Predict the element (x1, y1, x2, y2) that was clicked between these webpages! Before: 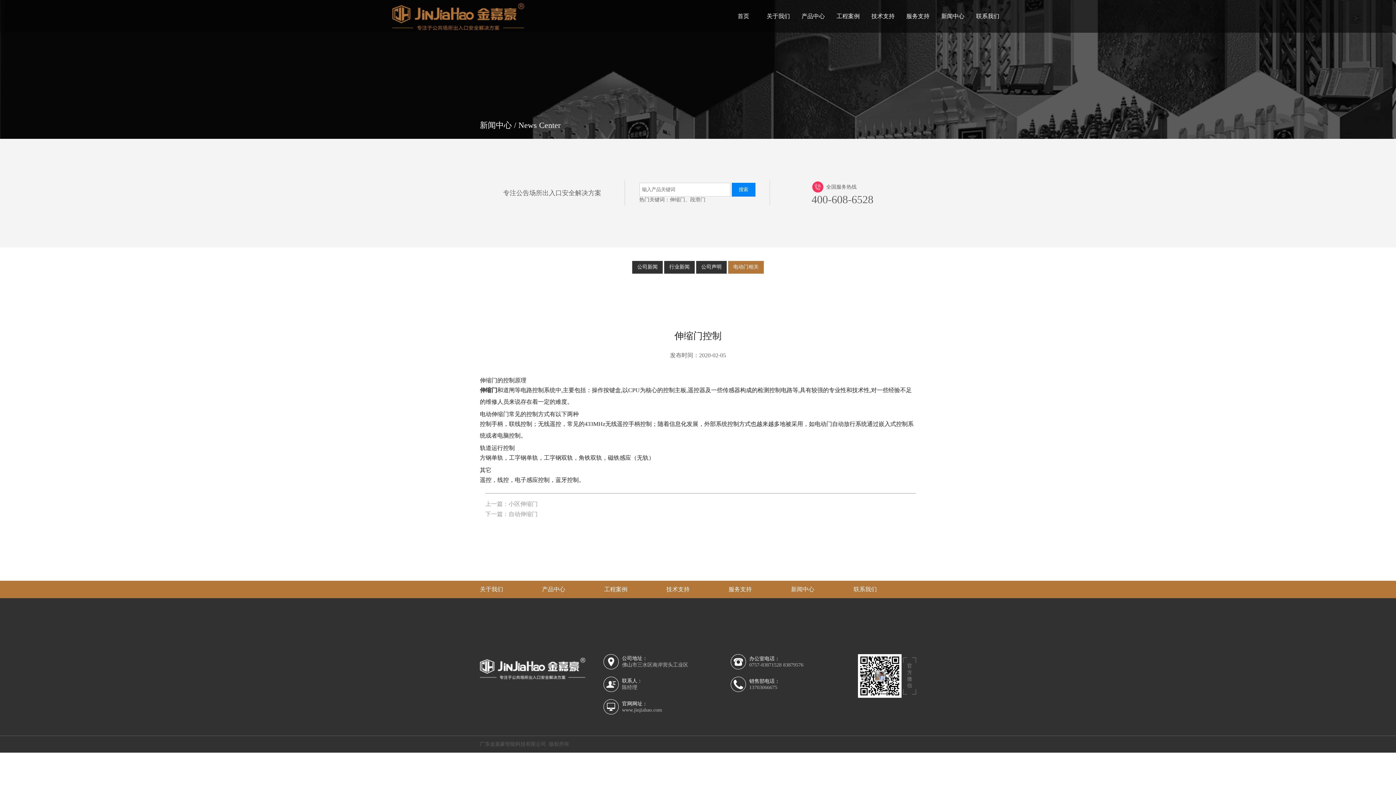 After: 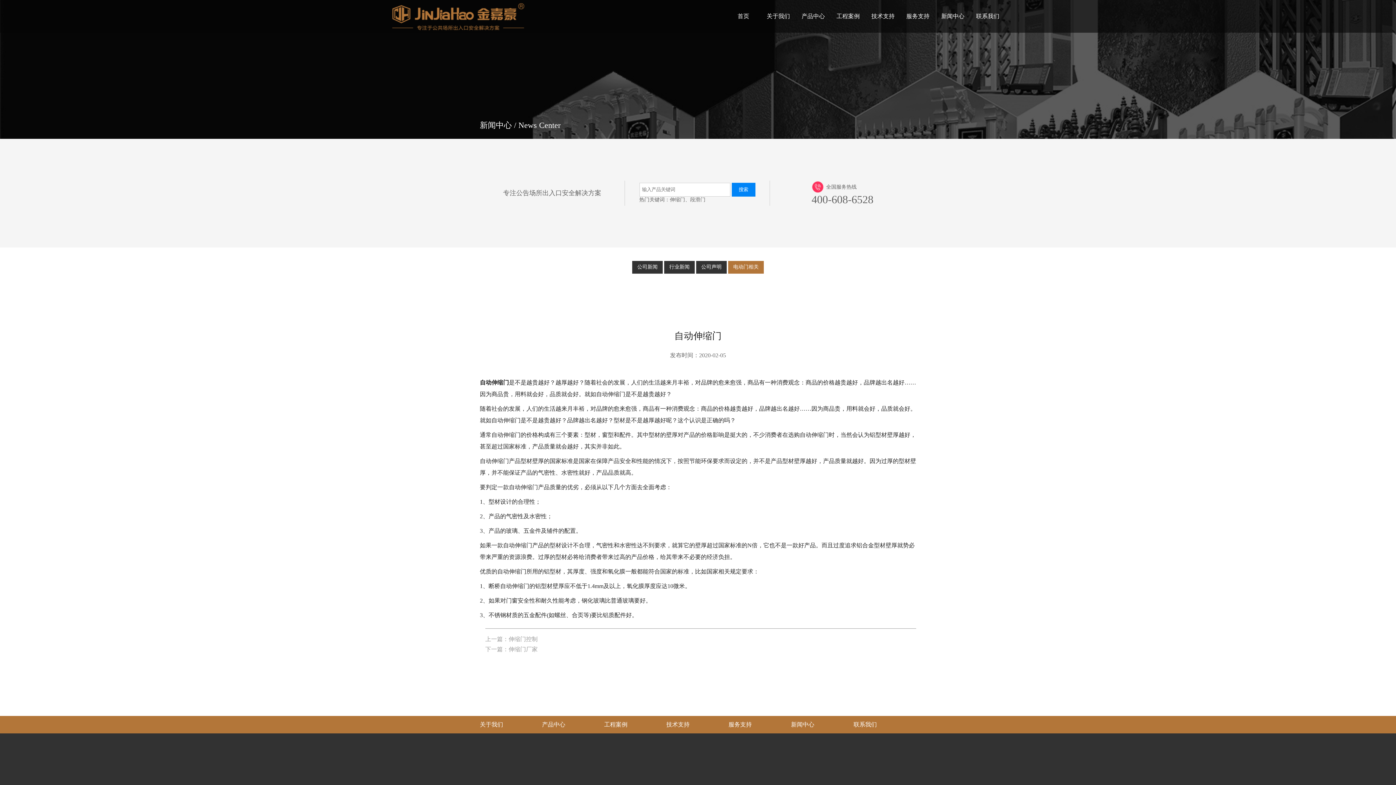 Action: label: 自动伸缩门 bbox: (508, 511, 537, 517)